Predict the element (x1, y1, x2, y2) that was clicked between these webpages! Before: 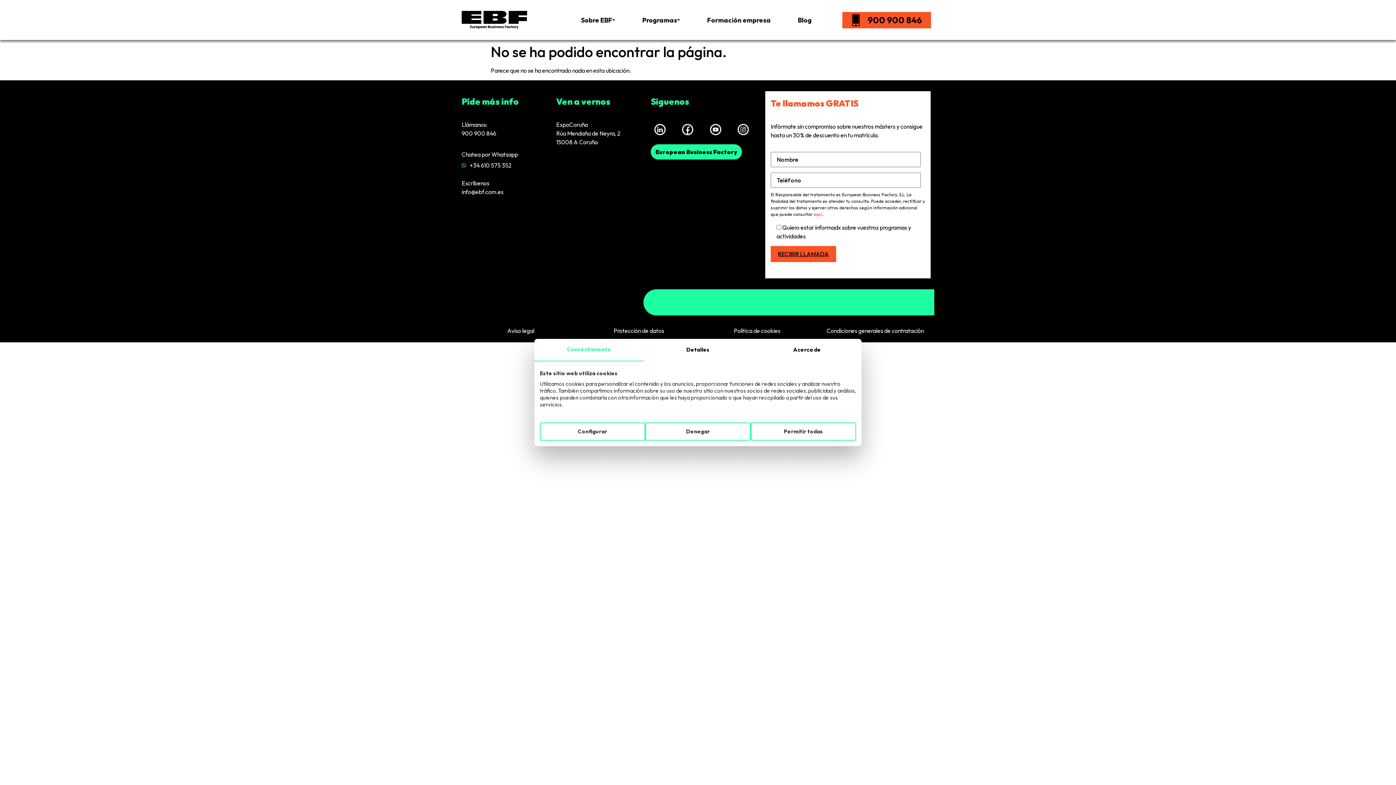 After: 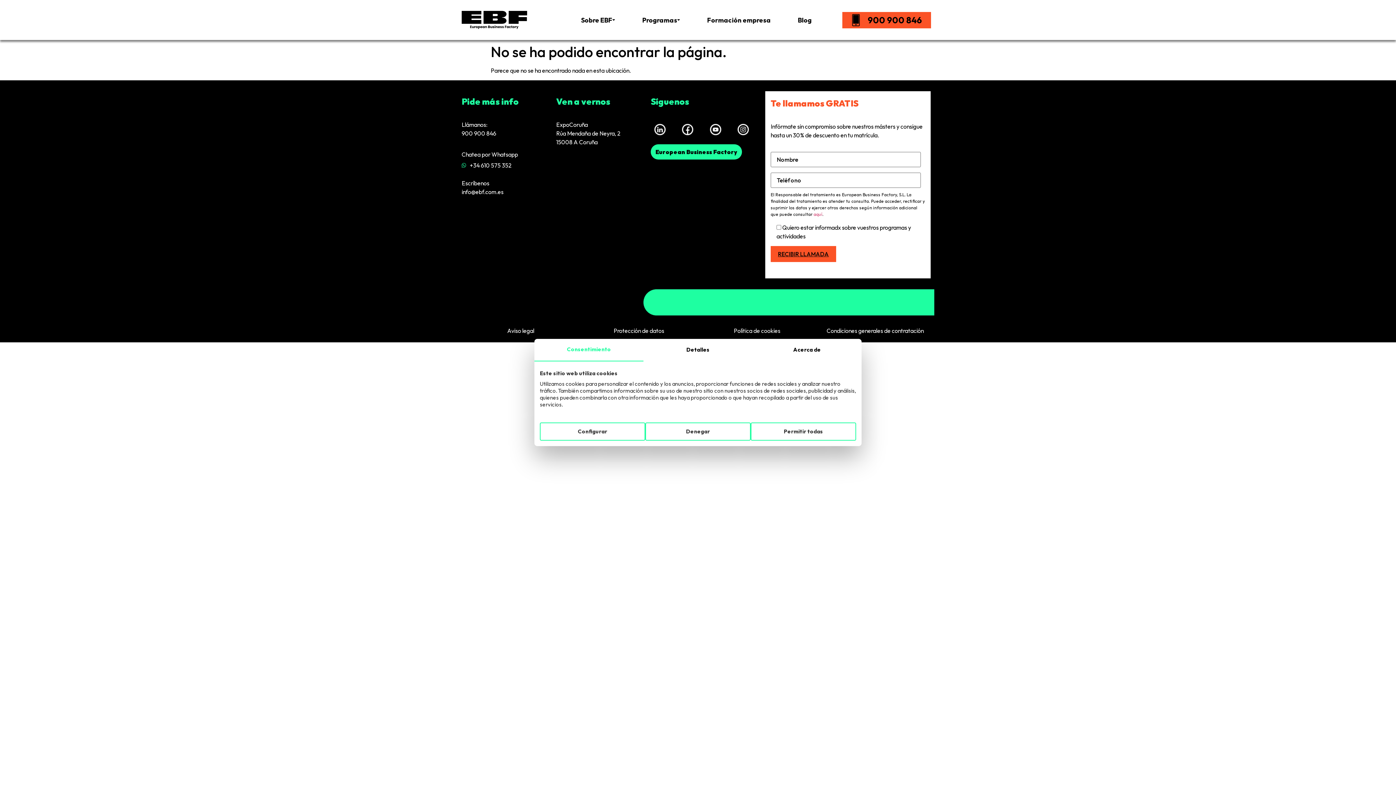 Action: bbox: (710, 123, 721, 135)